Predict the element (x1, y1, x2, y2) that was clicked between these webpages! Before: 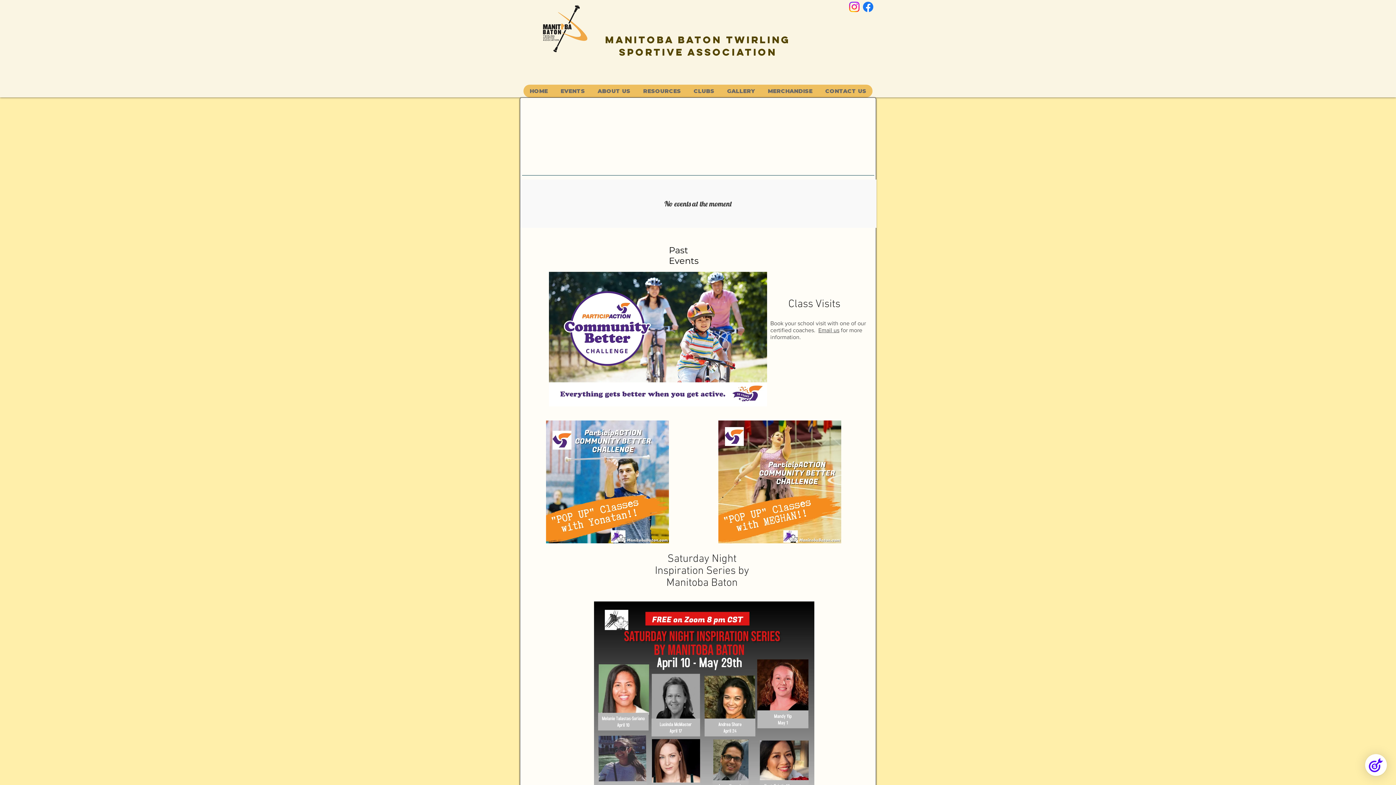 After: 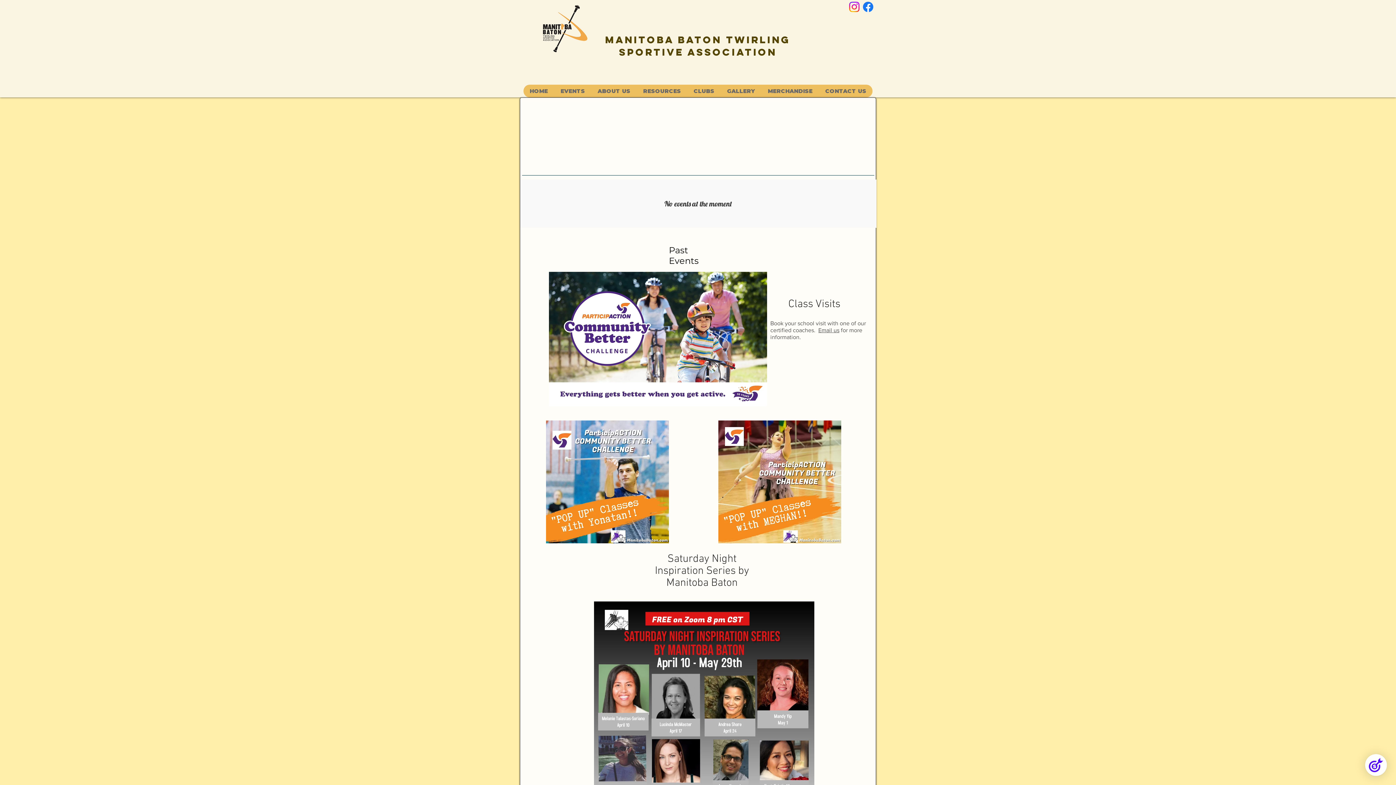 Action: bbox: (861, 0, 875, 13) label: Facebook